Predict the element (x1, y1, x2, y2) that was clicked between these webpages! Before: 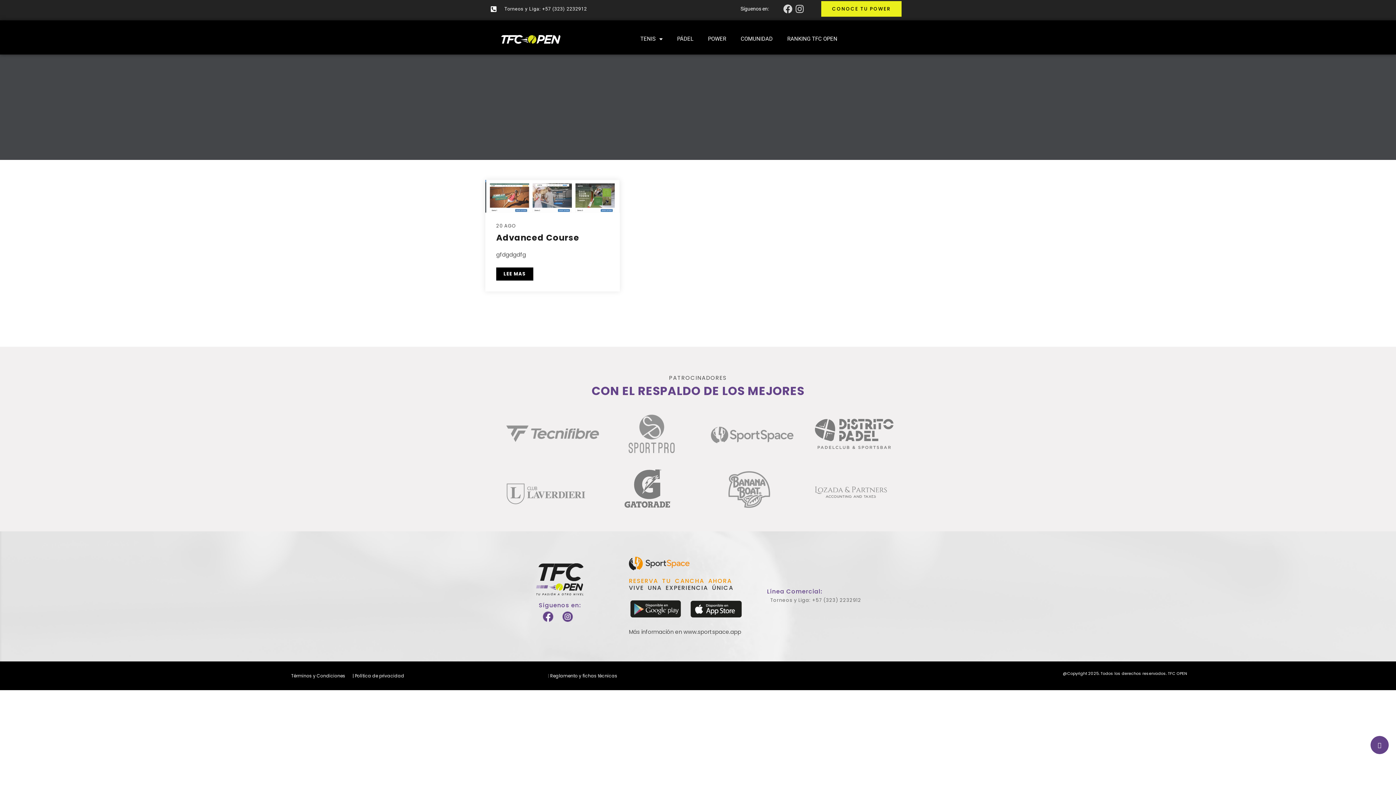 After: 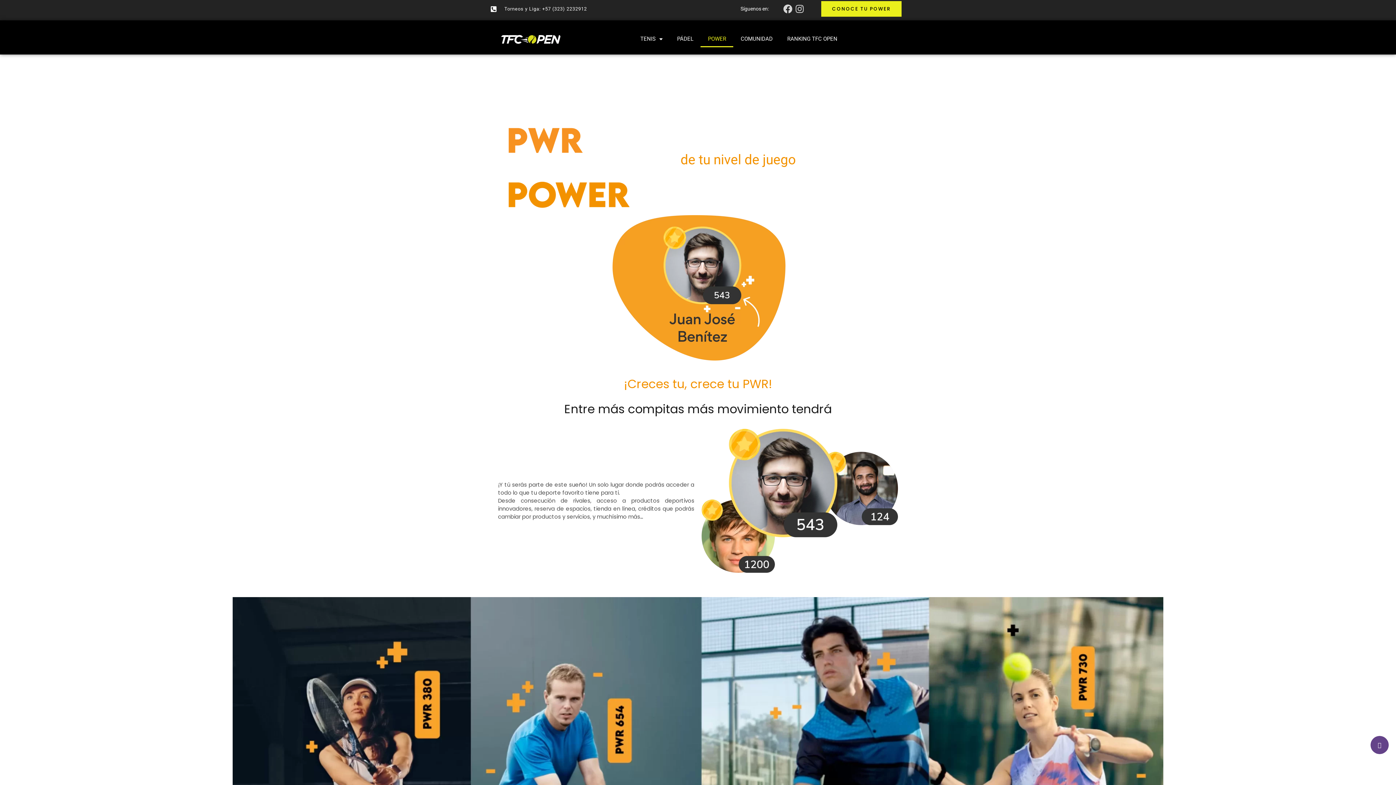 Action: label: POWER bbox: (700, 30, 733, 47)